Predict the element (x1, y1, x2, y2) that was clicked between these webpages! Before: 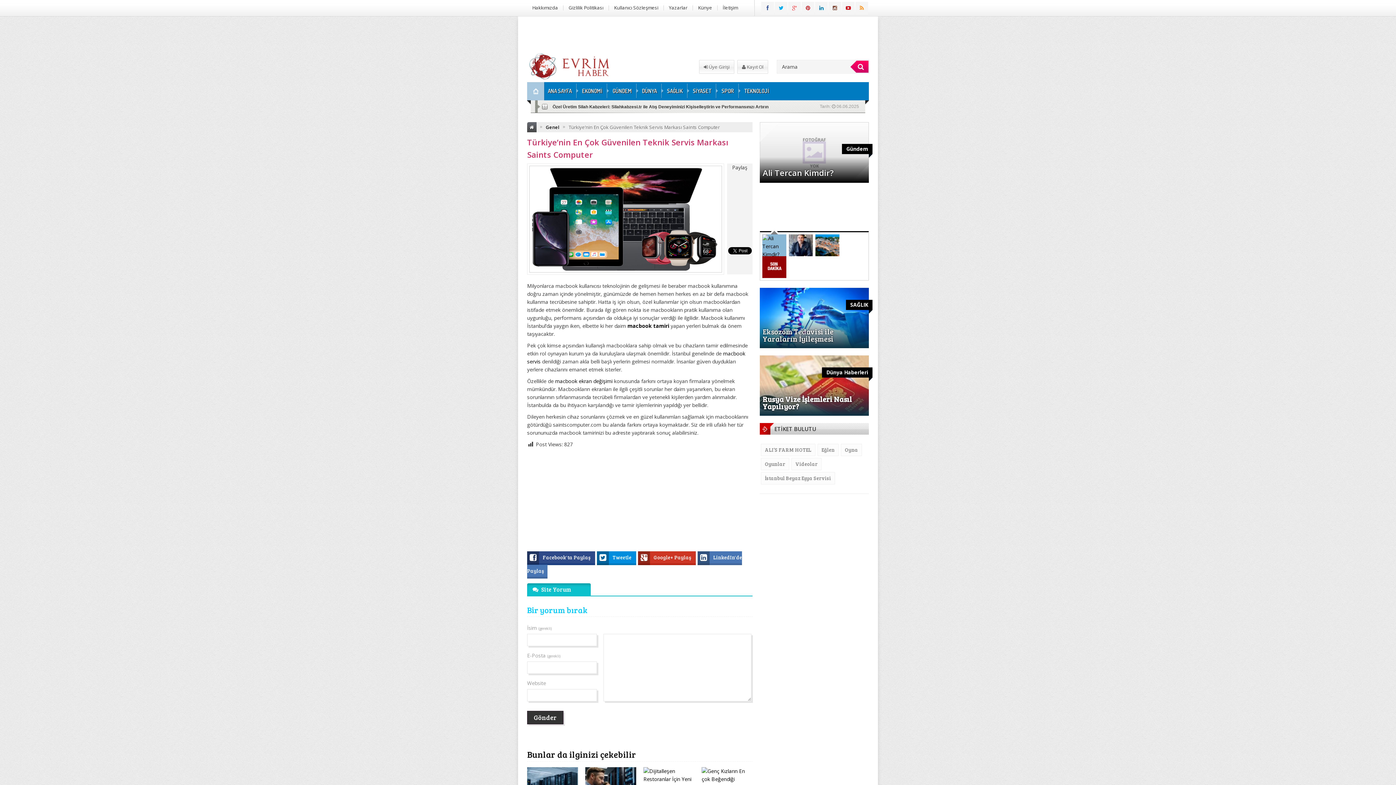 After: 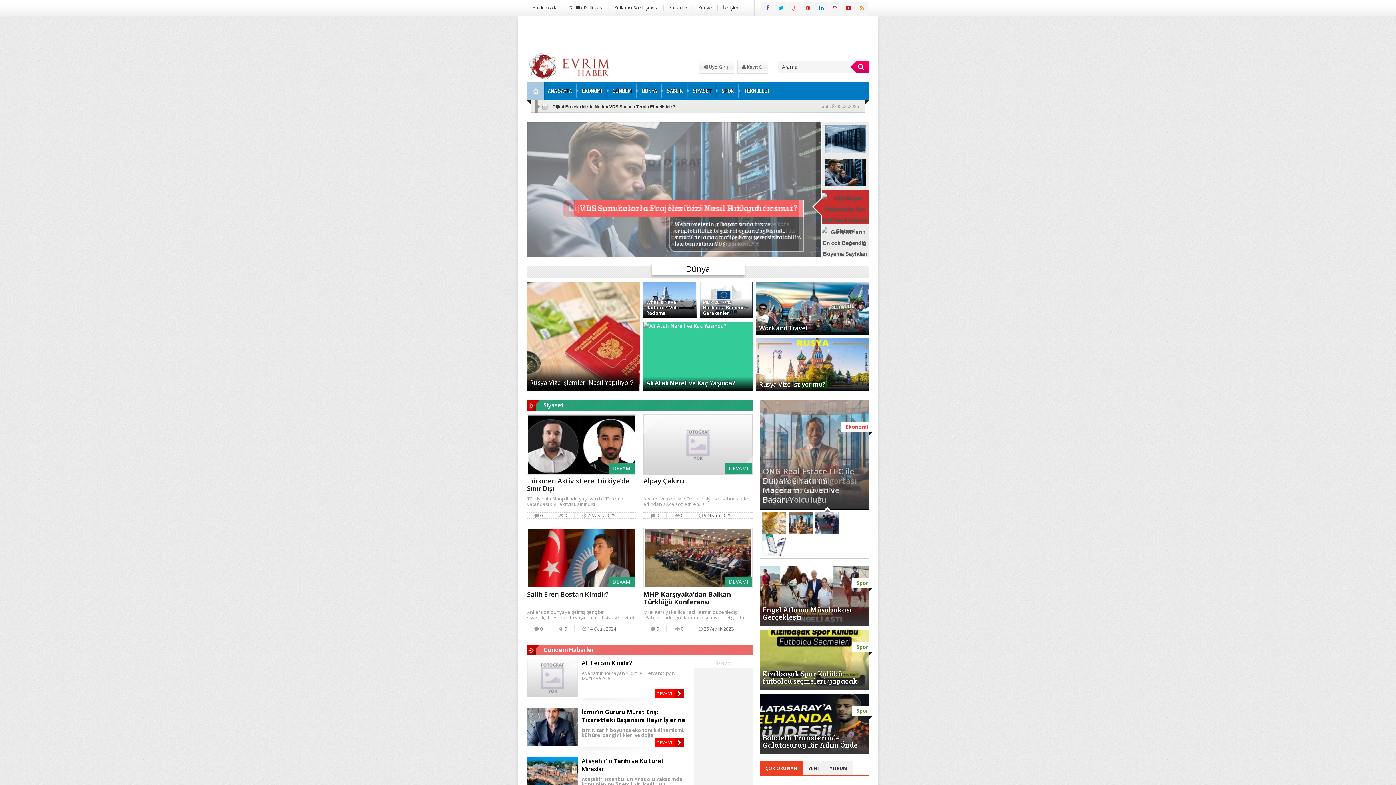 Action: bbox: (544, 82, 578, 100) label: ANA SAYFA